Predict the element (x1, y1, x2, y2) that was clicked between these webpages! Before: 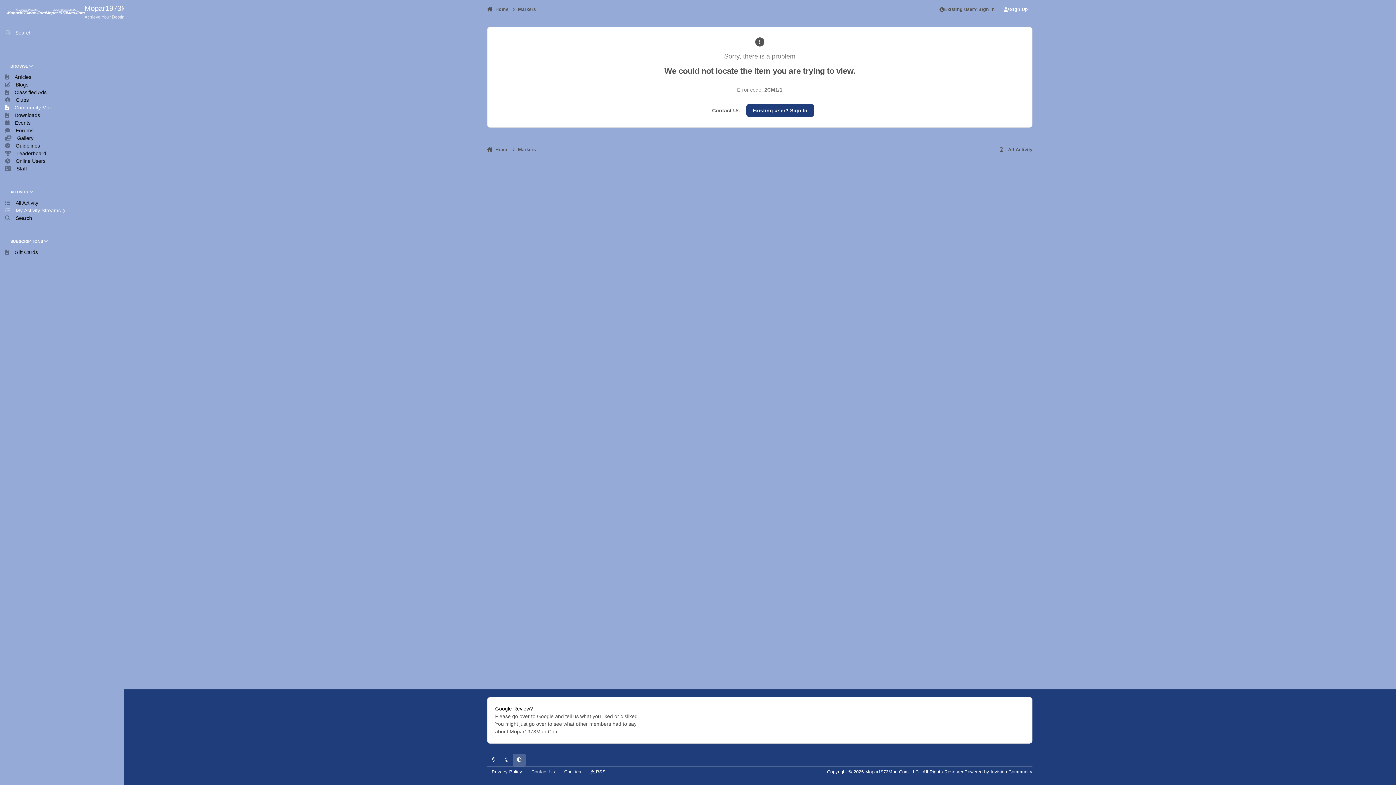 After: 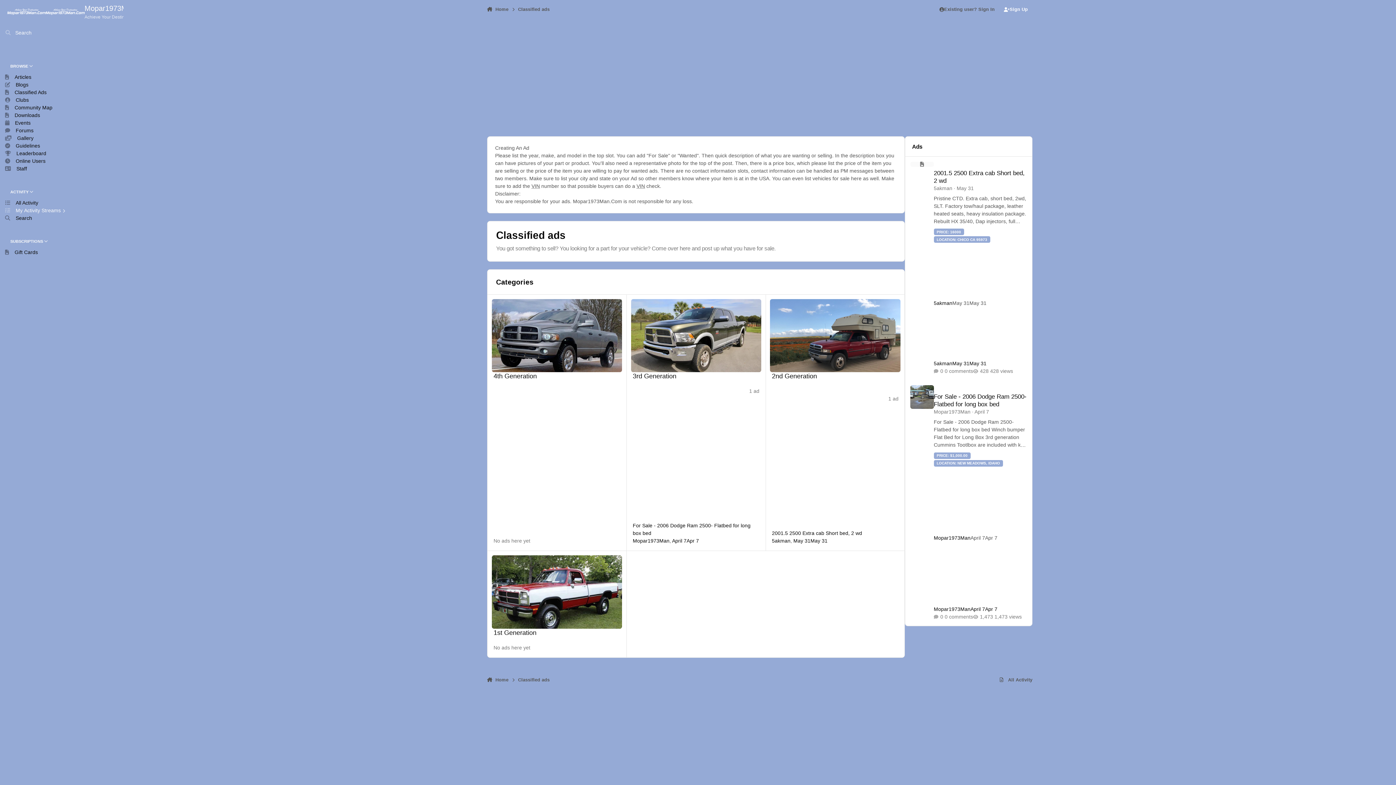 Action: label:  Classified Ads bbox: (5, 89, 46, 95)